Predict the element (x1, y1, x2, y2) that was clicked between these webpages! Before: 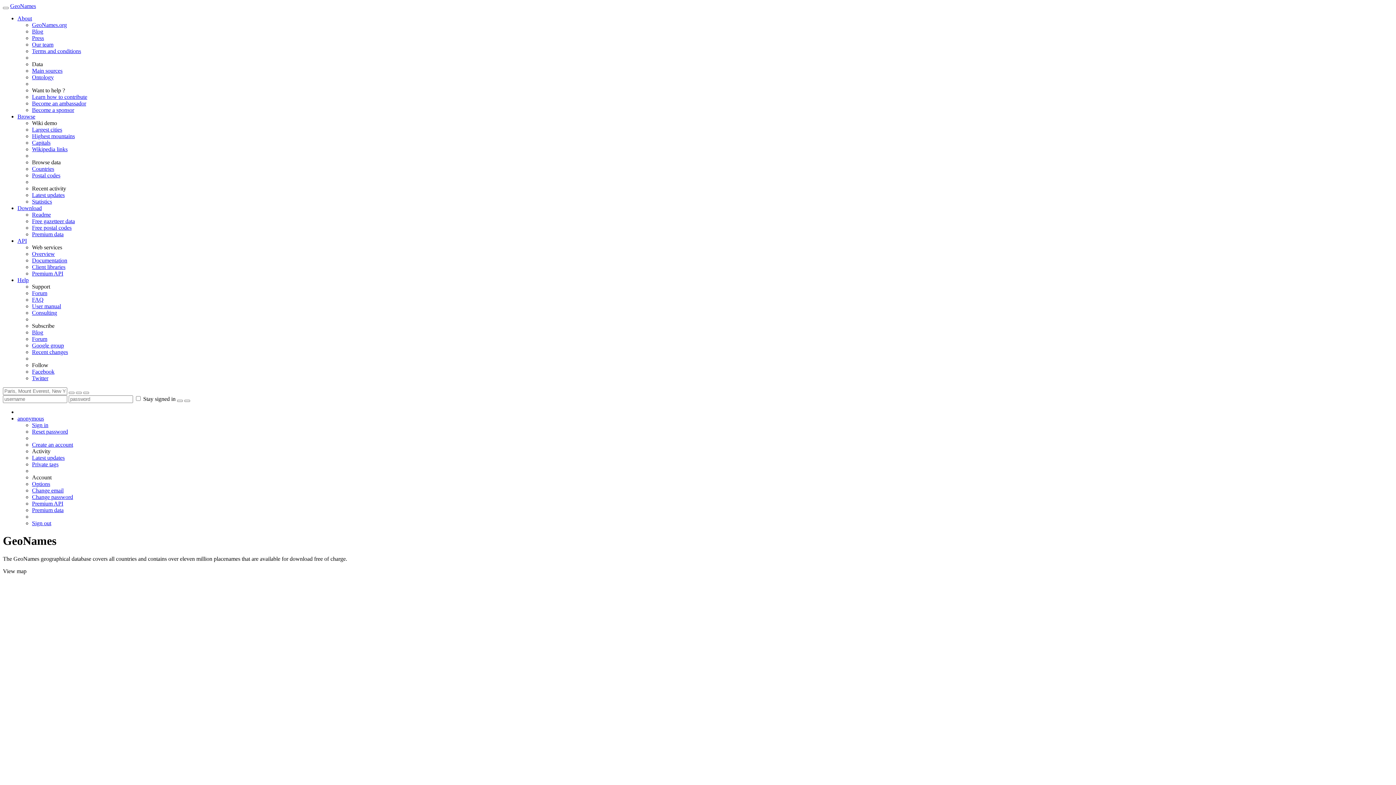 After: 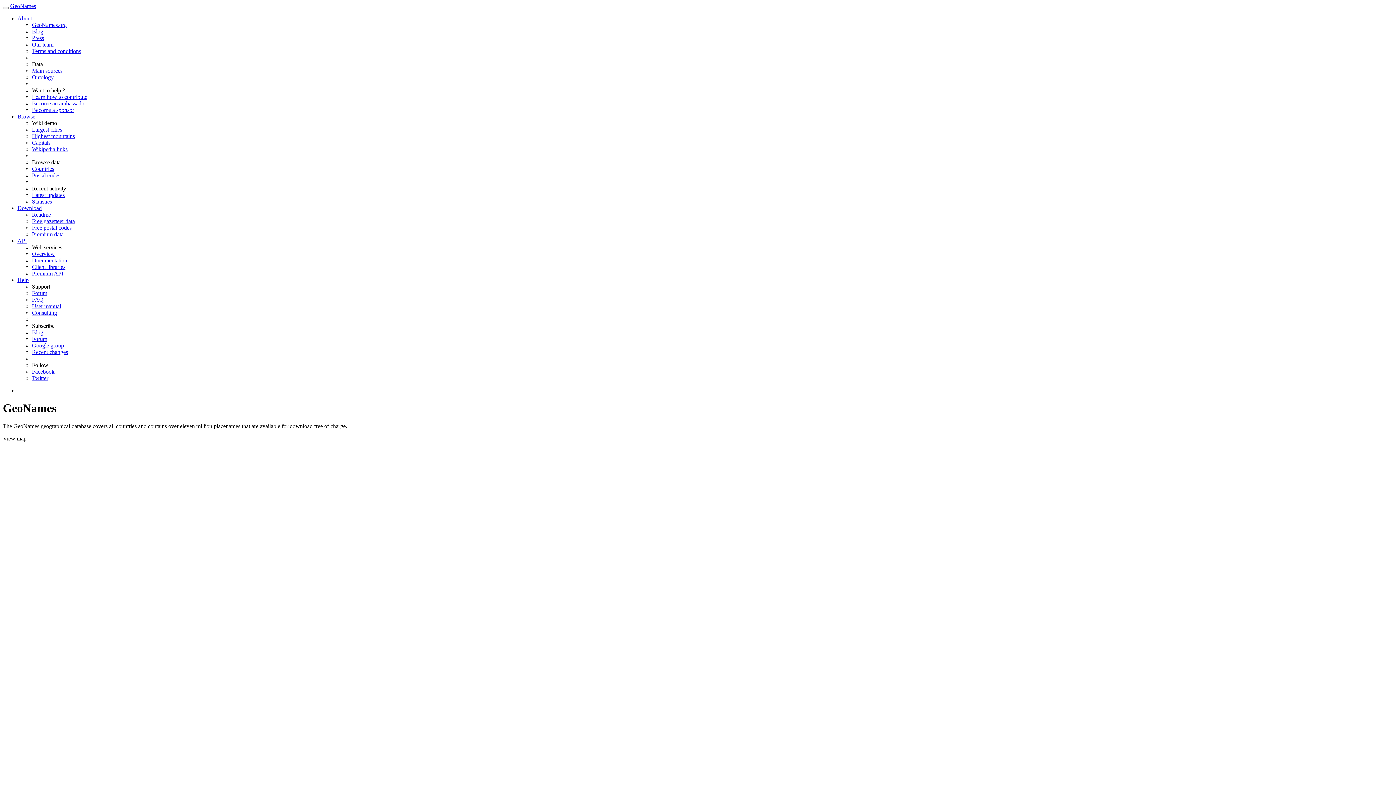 Action: bbox: (184, 400, 190, 402)